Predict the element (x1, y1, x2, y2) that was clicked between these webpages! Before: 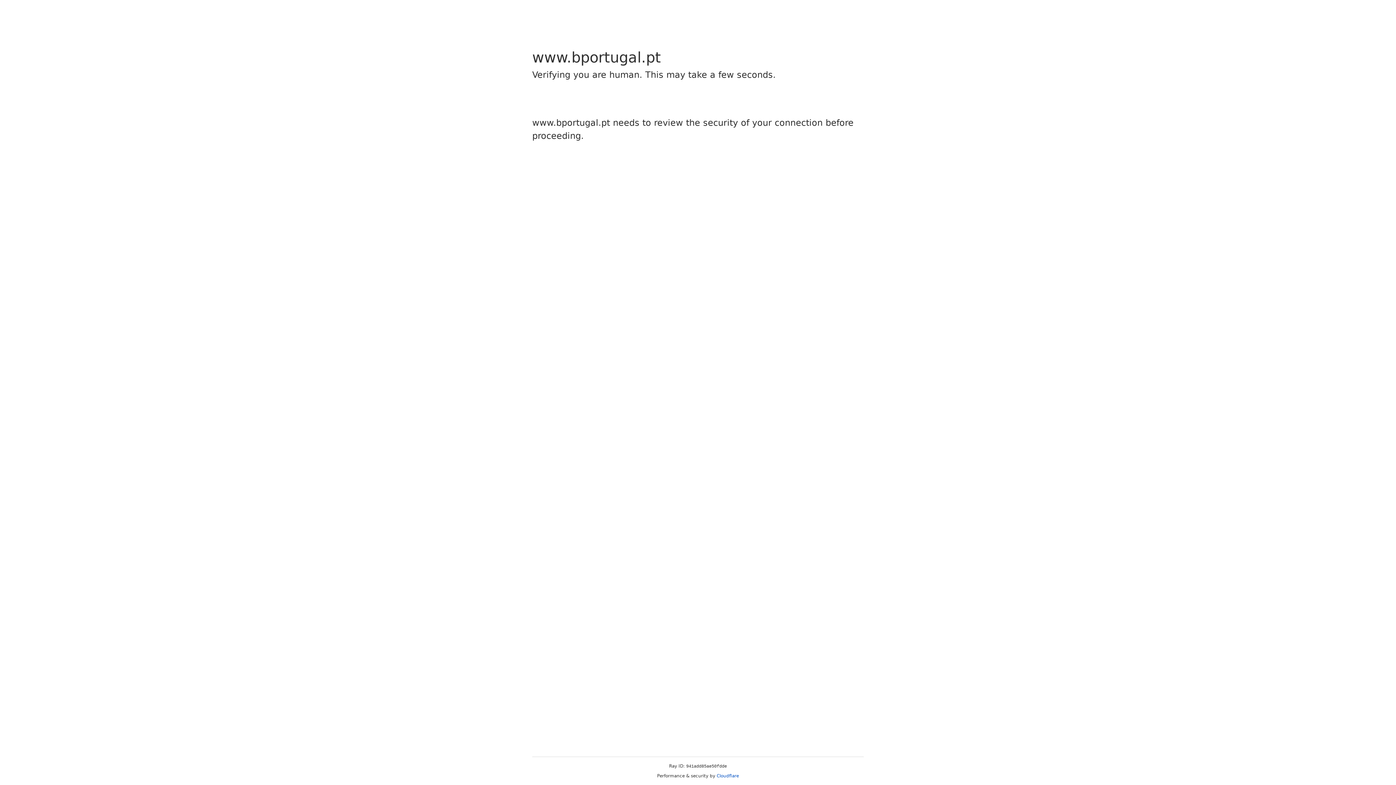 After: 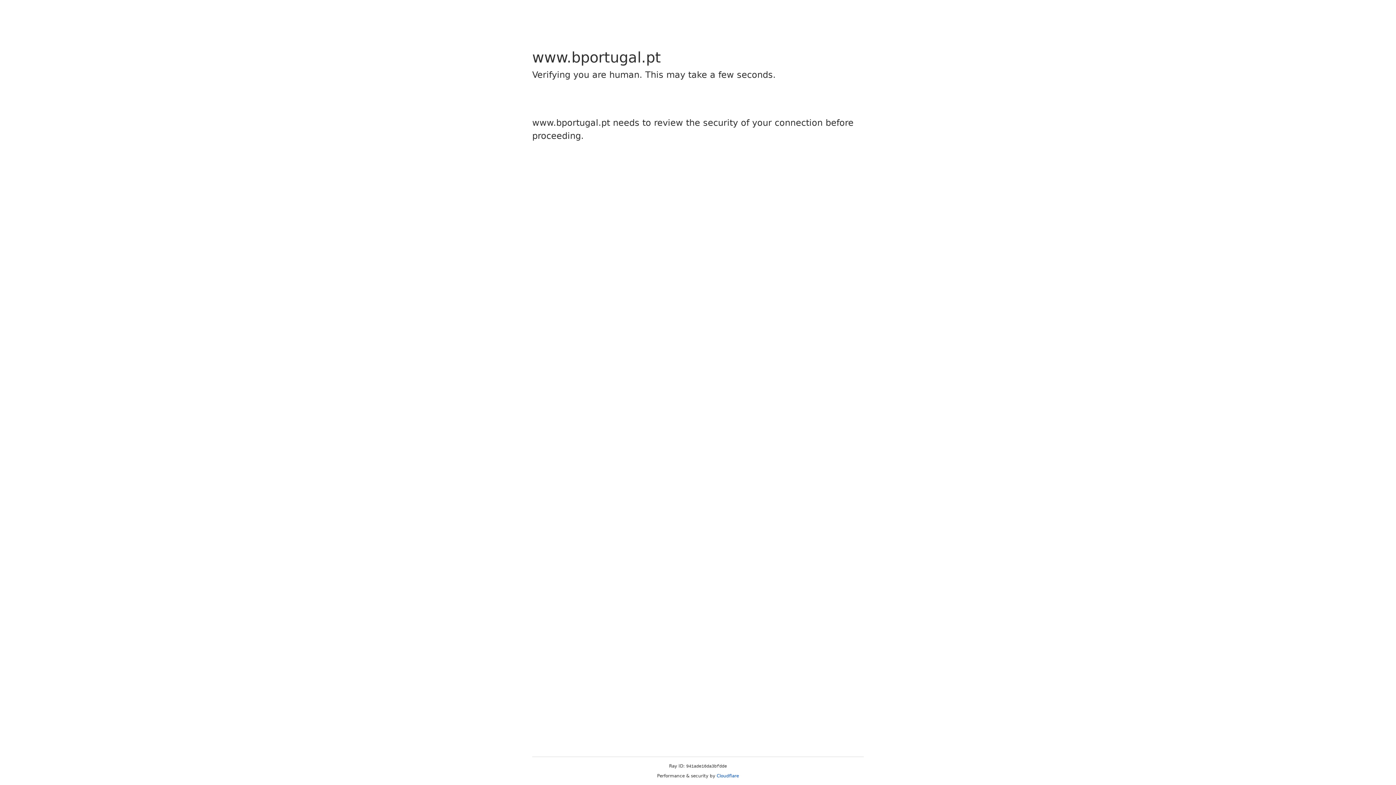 Action: bbox: (716, 773, 739, 778) label: Cloudflare